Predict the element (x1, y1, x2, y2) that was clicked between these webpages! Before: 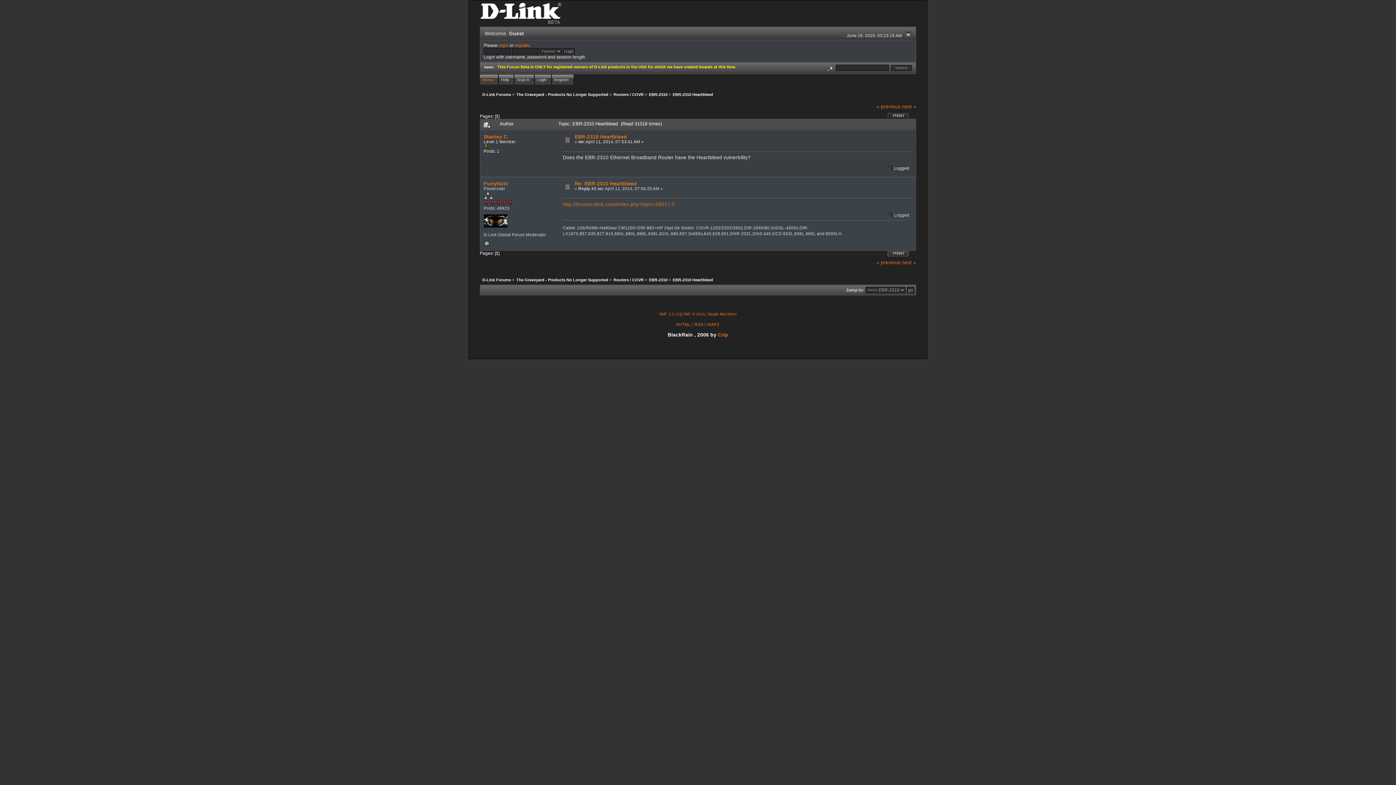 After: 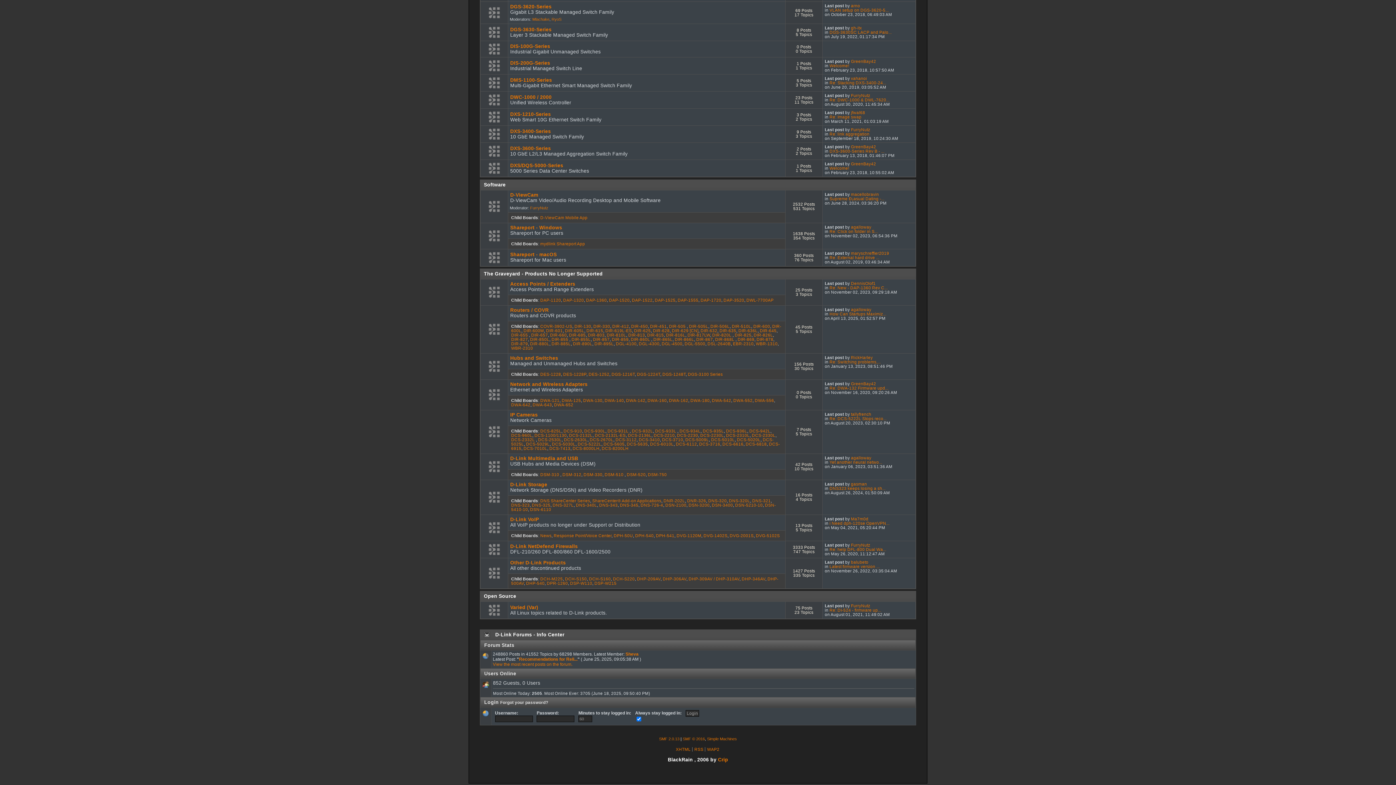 Action: bbox: (516, 92, 608, 96) label: The Graveyard - Products No Longer Supported